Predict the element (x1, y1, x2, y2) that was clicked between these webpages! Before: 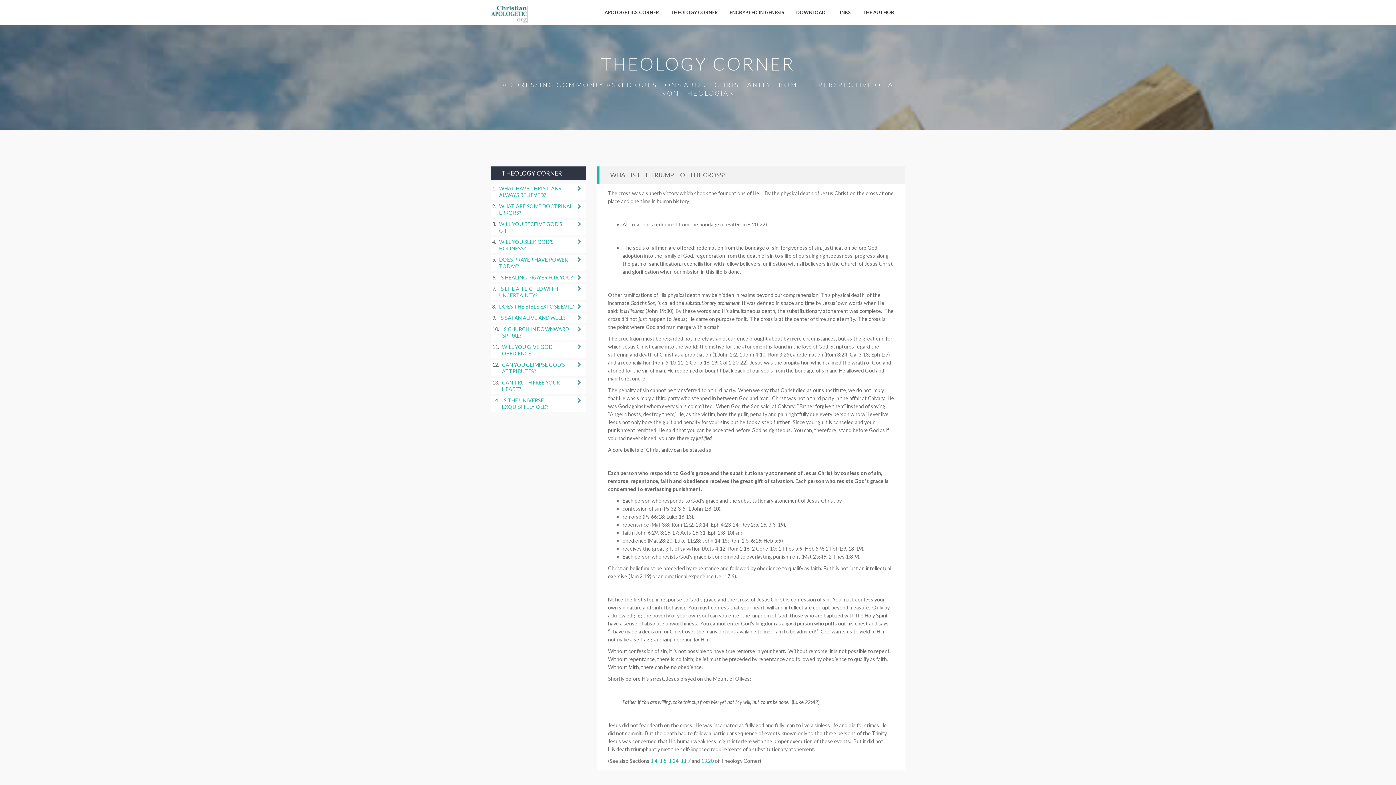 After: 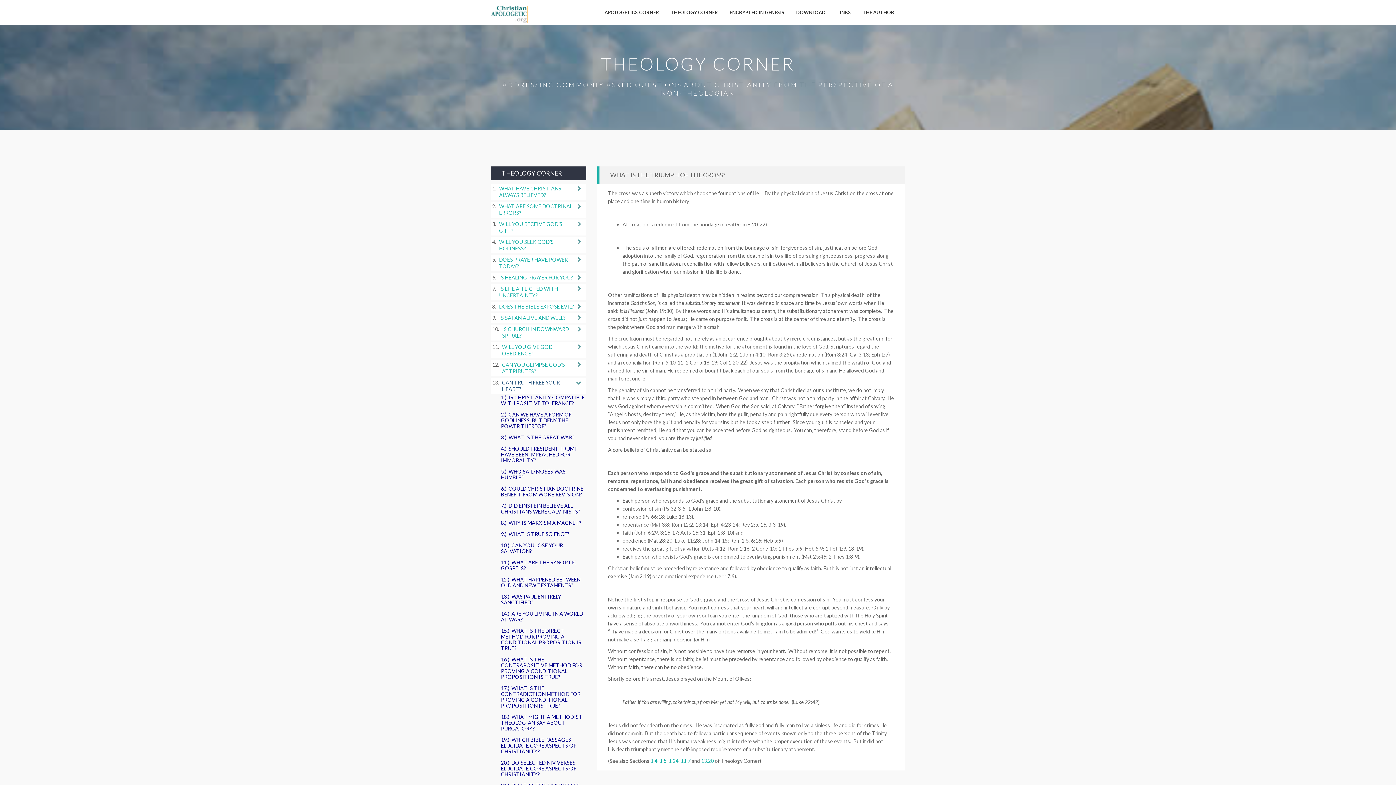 Action: label: CAN TRUTH FREE YOUR HEART? bbox: (502, 379, 574, 392)